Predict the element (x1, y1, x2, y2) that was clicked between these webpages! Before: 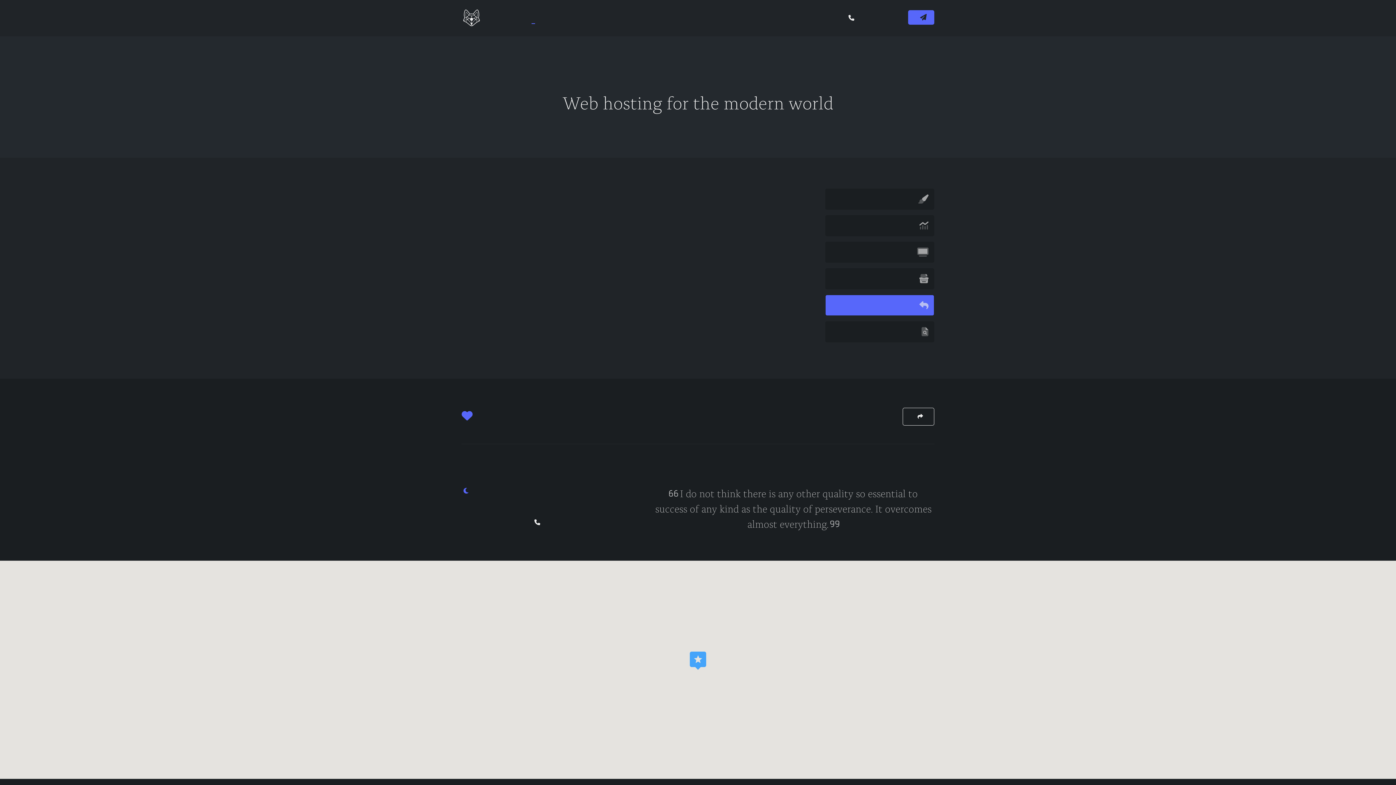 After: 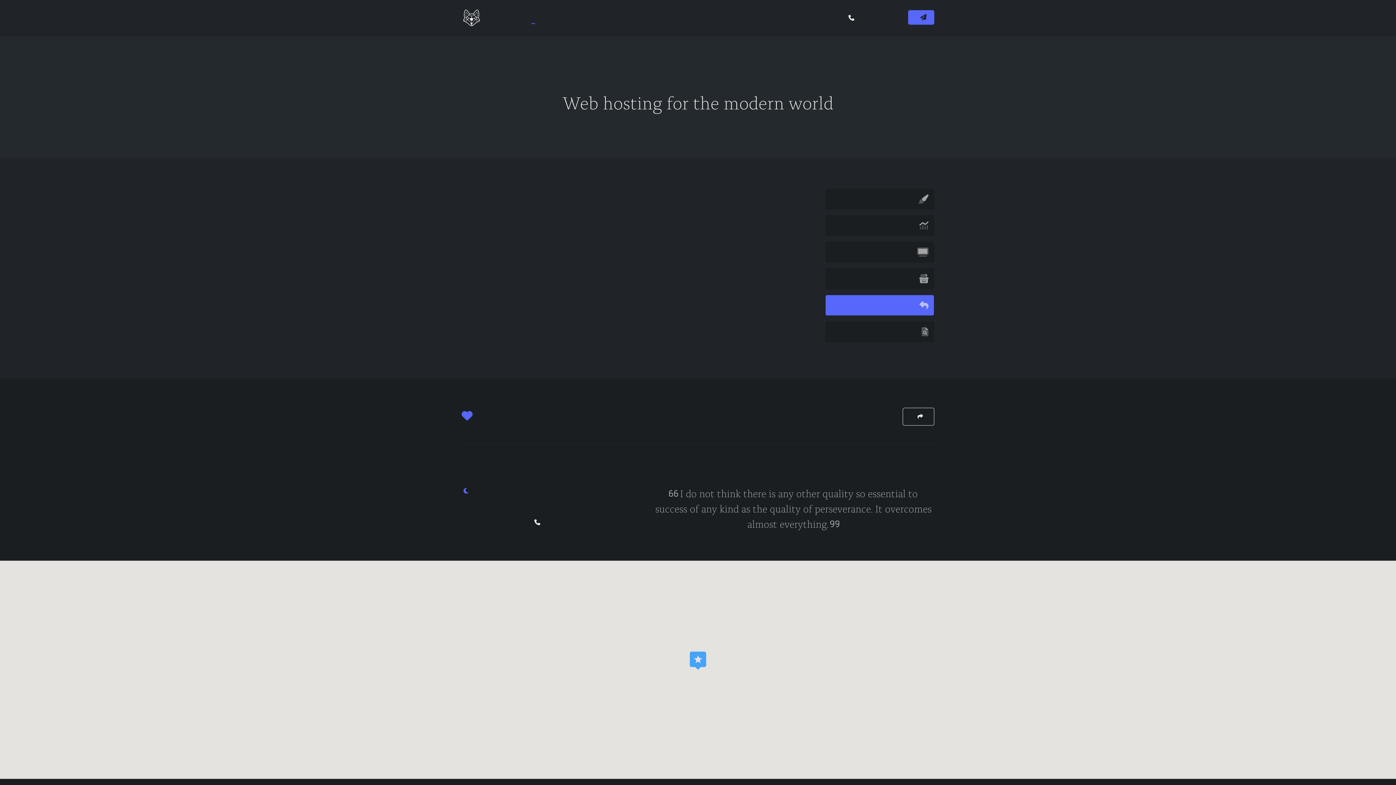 Action: label: Web Hosting bbox: (825, 294, 934, 316)